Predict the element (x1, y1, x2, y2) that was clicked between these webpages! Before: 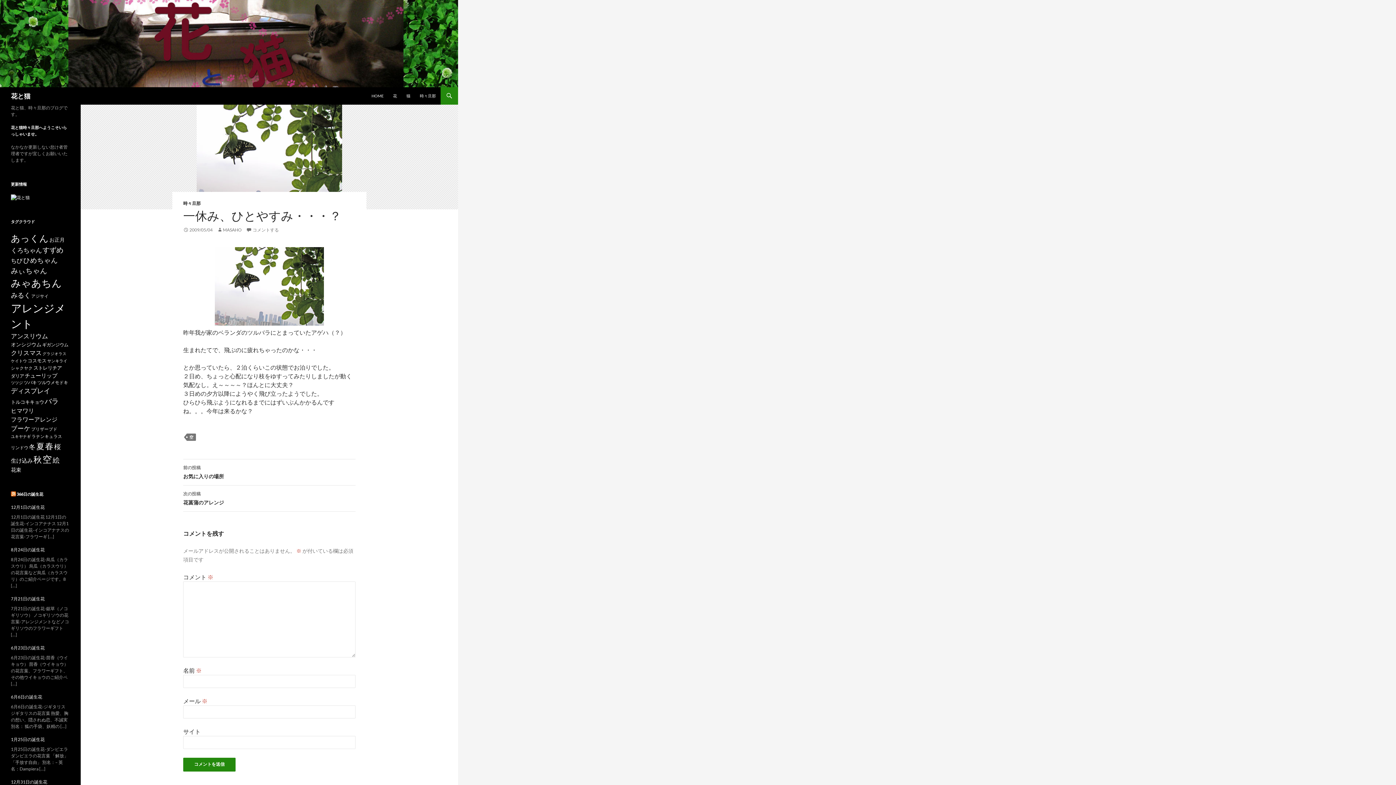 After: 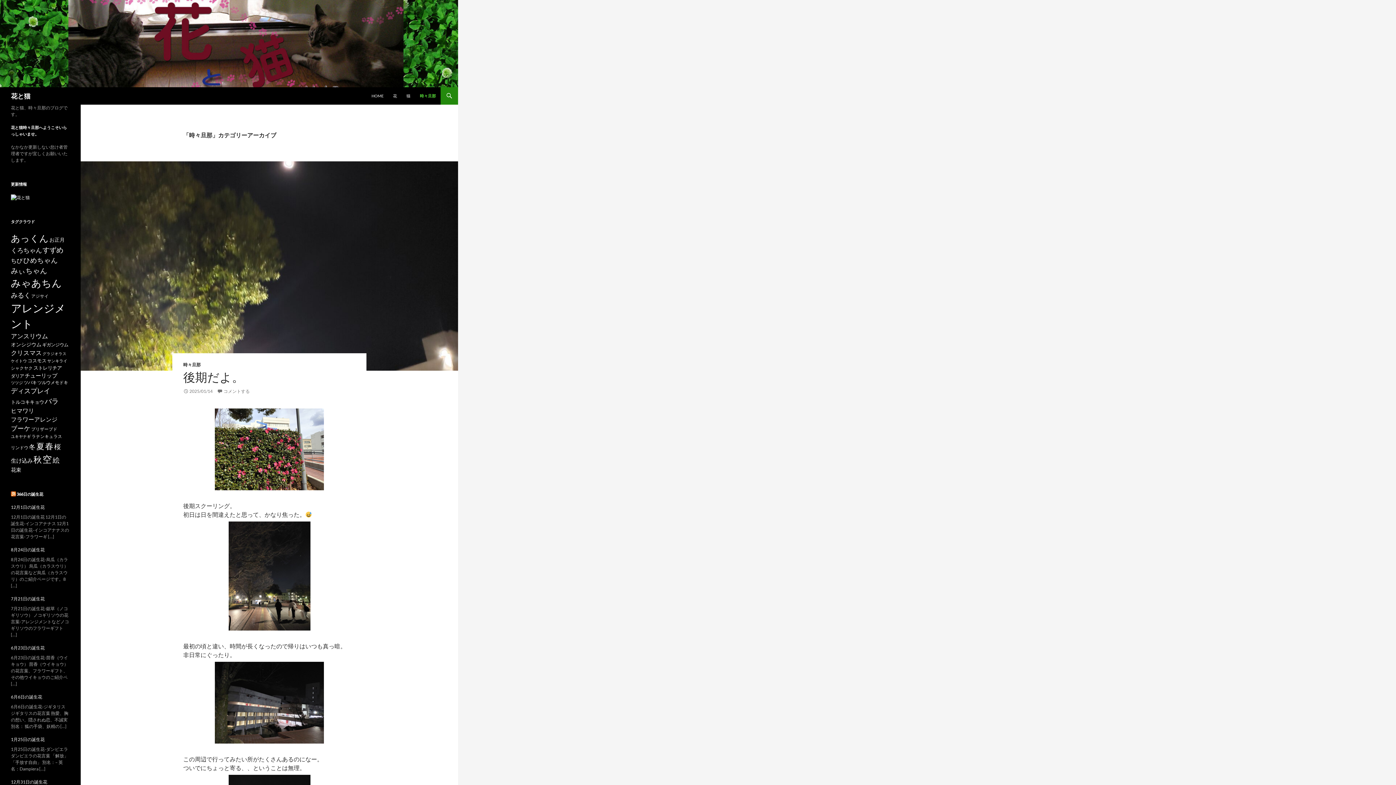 Action: label: 時々旦那 bbox: (415, 87, 440, 104)